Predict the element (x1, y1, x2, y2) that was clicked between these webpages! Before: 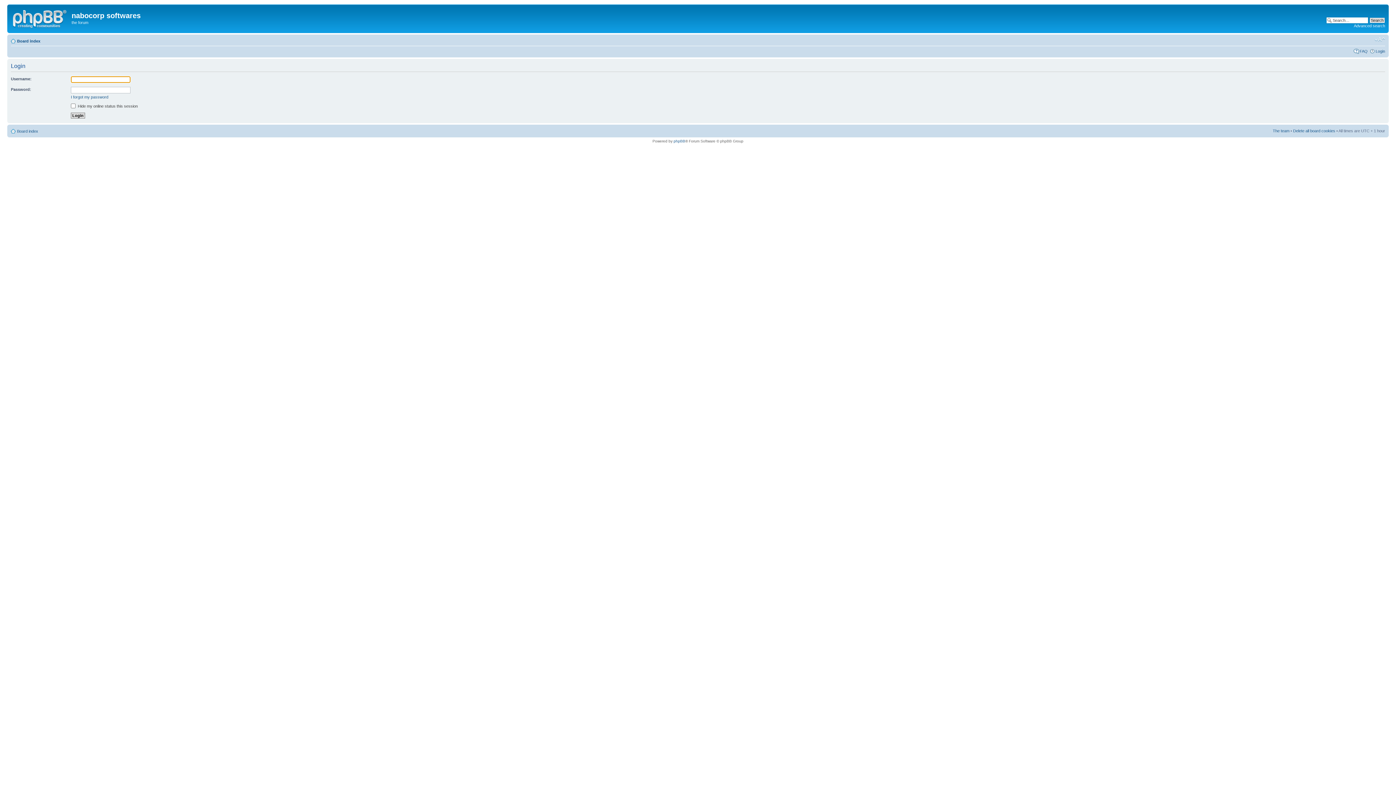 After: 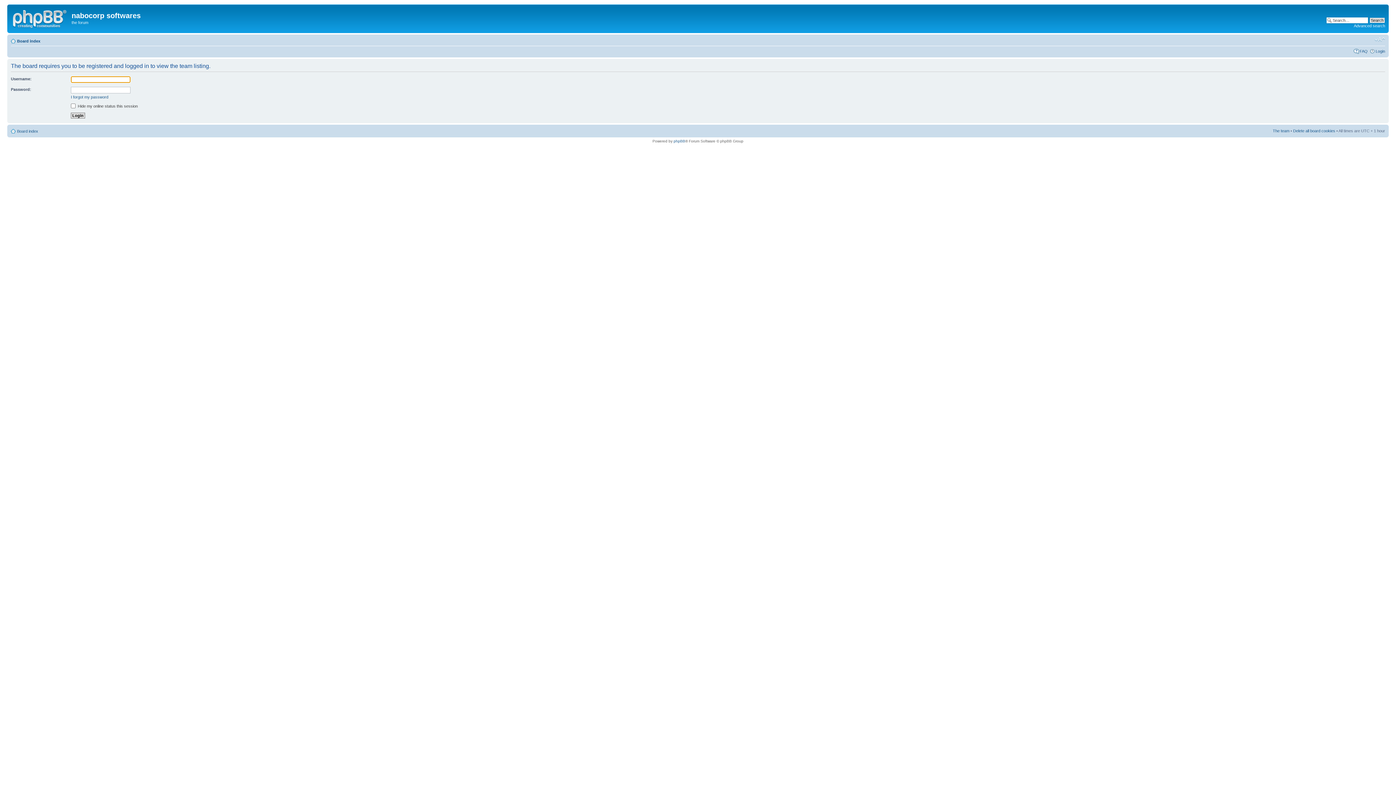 Action: bbox: (1273, 128, 1289, 132) label: The team